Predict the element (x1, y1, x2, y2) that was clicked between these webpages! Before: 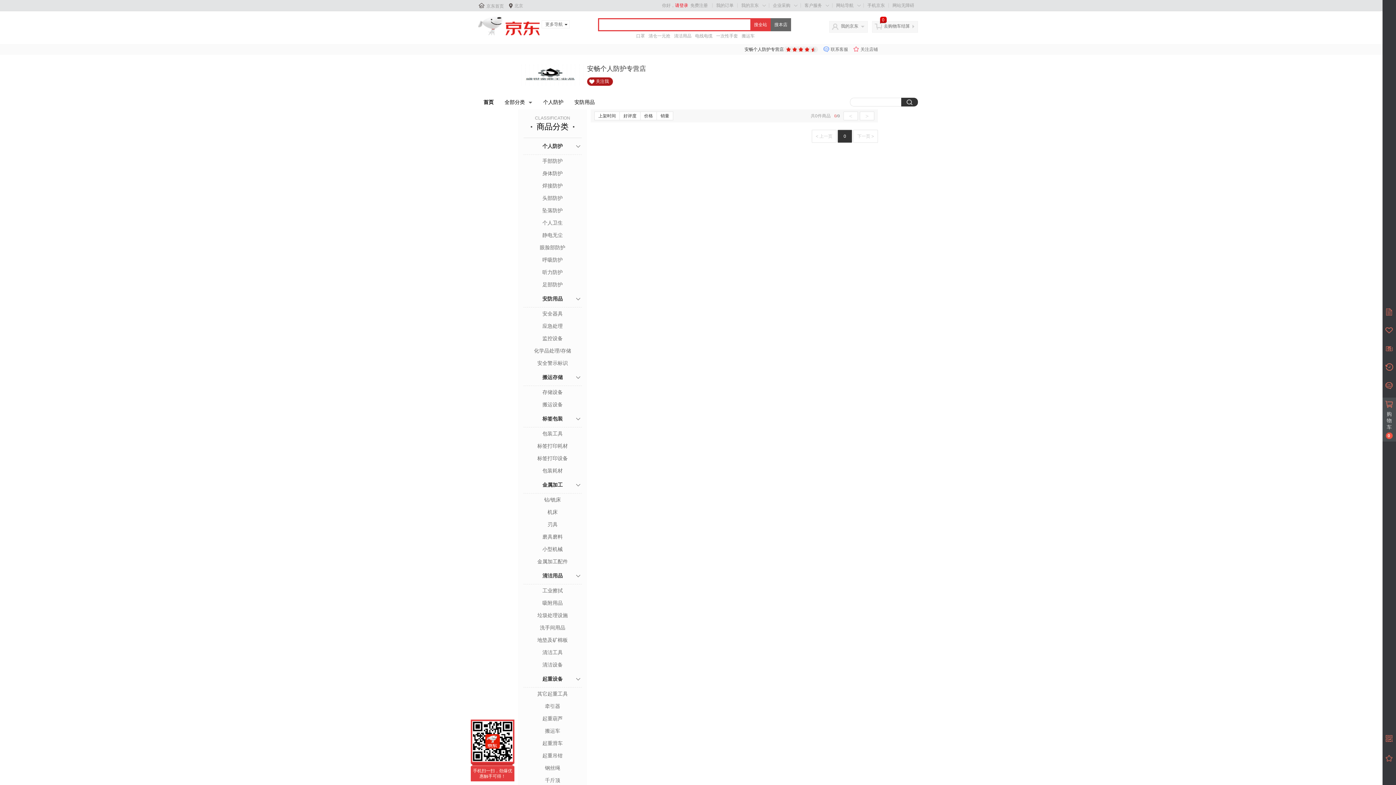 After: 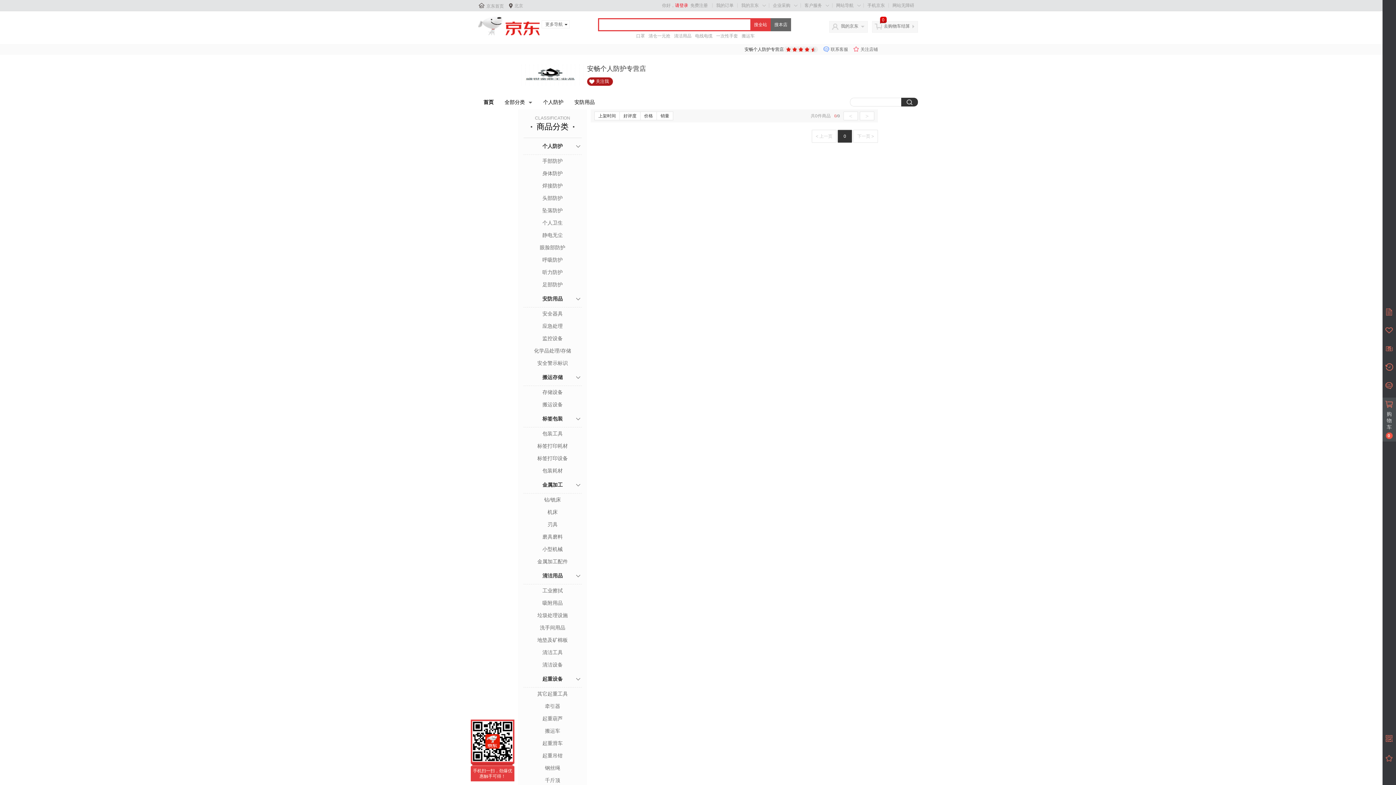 Action: label: 洗手间用品 bbox: (523, 623, 581, 632)